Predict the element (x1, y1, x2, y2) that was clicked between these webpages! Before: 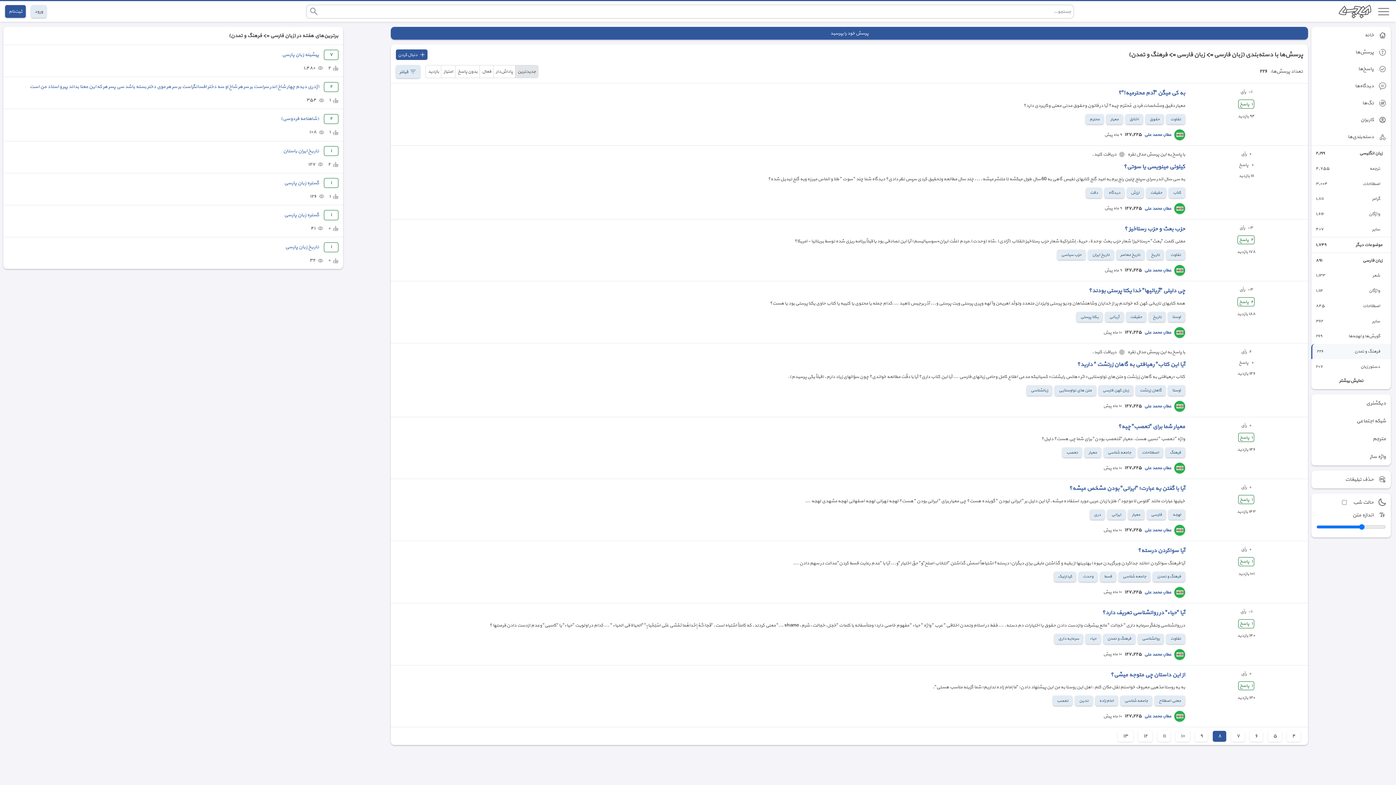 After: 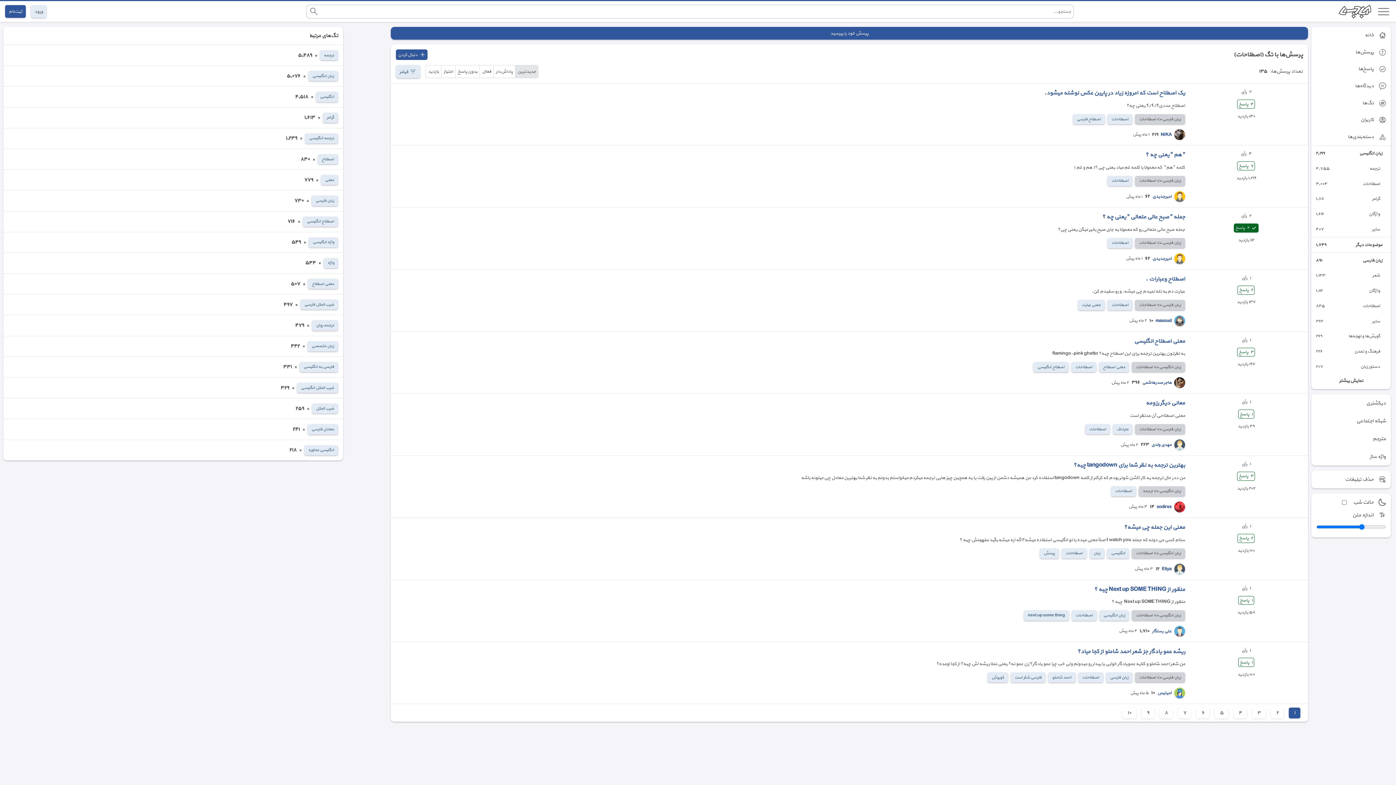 Action: label: اصطلاحات bbox: (1138, 447, 1163, 457)